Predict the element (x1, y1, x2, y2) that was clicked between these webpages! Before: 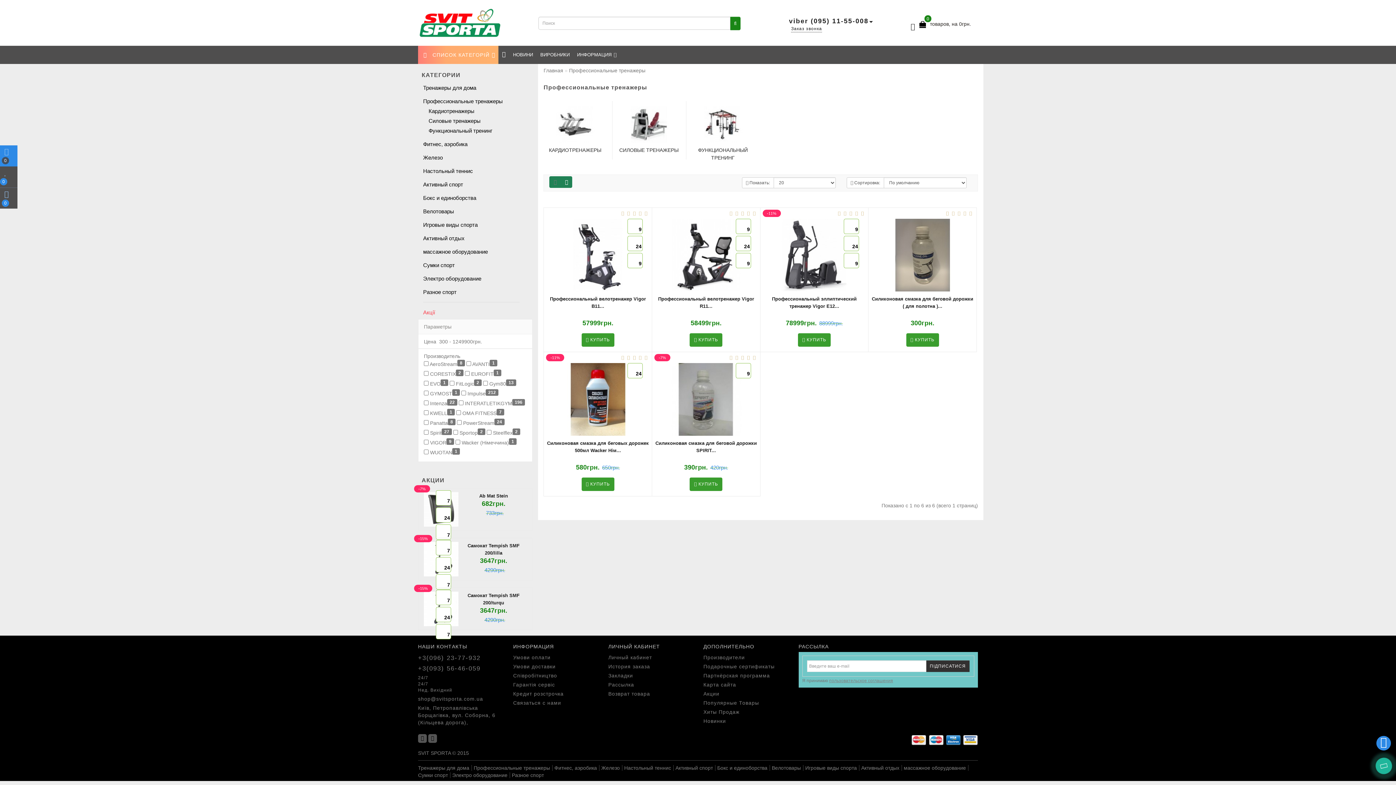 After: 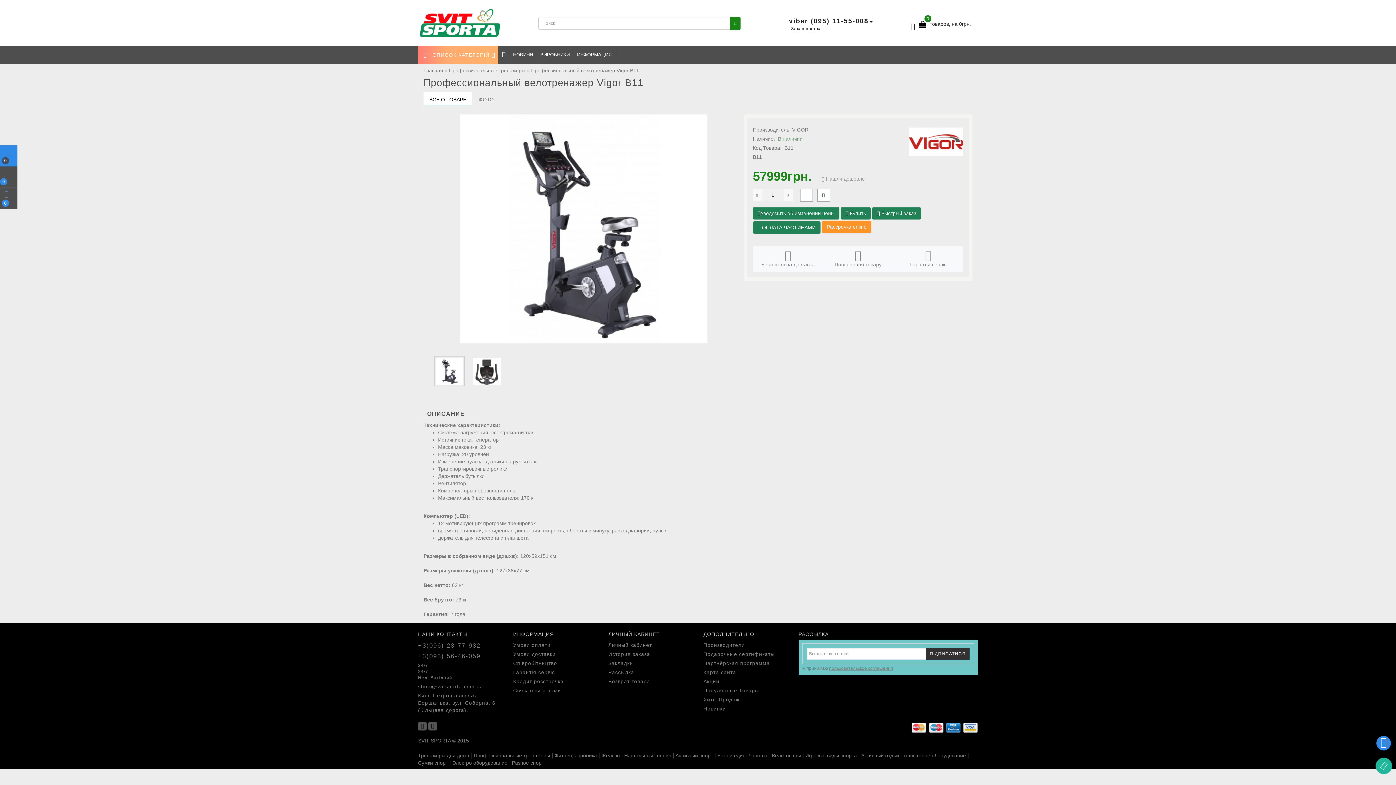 Action: bbox: (547, 219, 648, 291) label: 9
24
9